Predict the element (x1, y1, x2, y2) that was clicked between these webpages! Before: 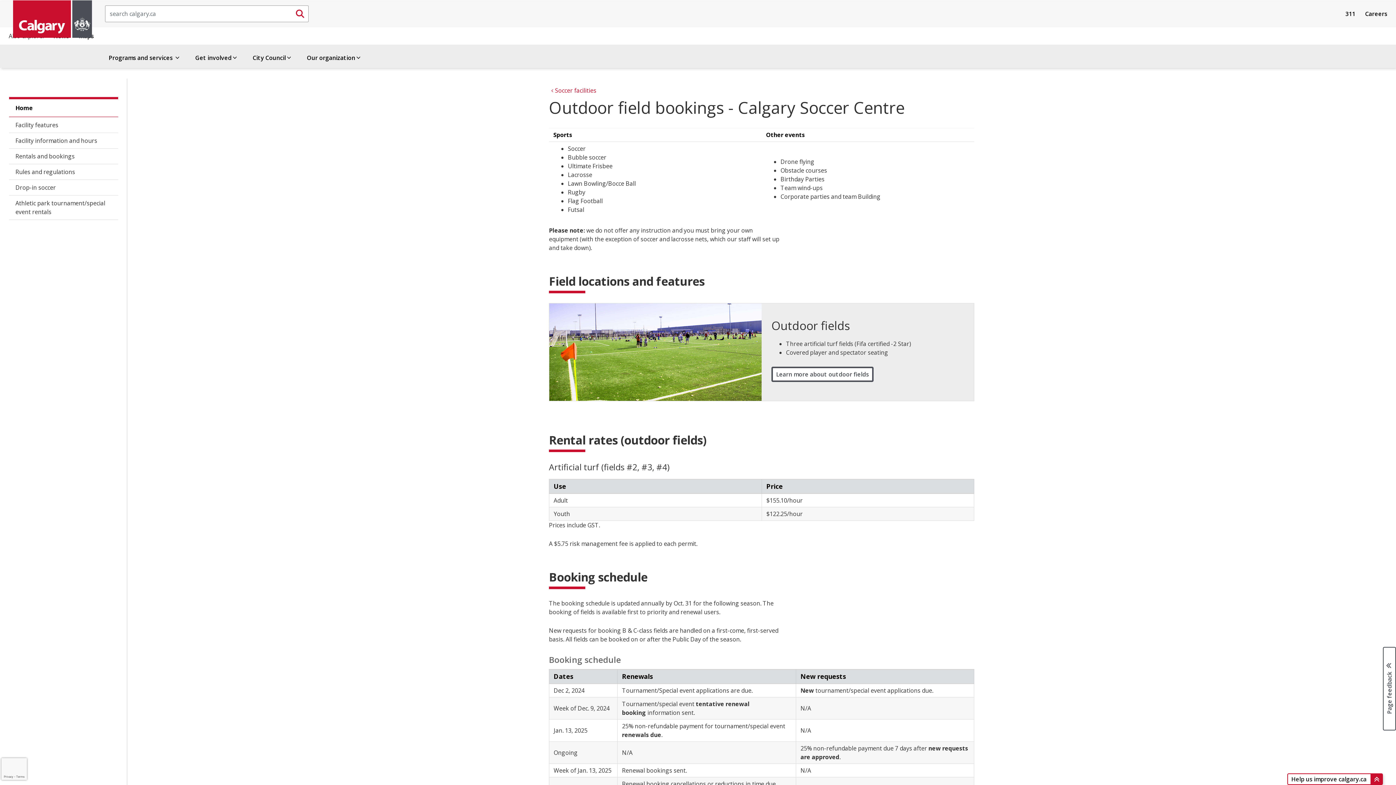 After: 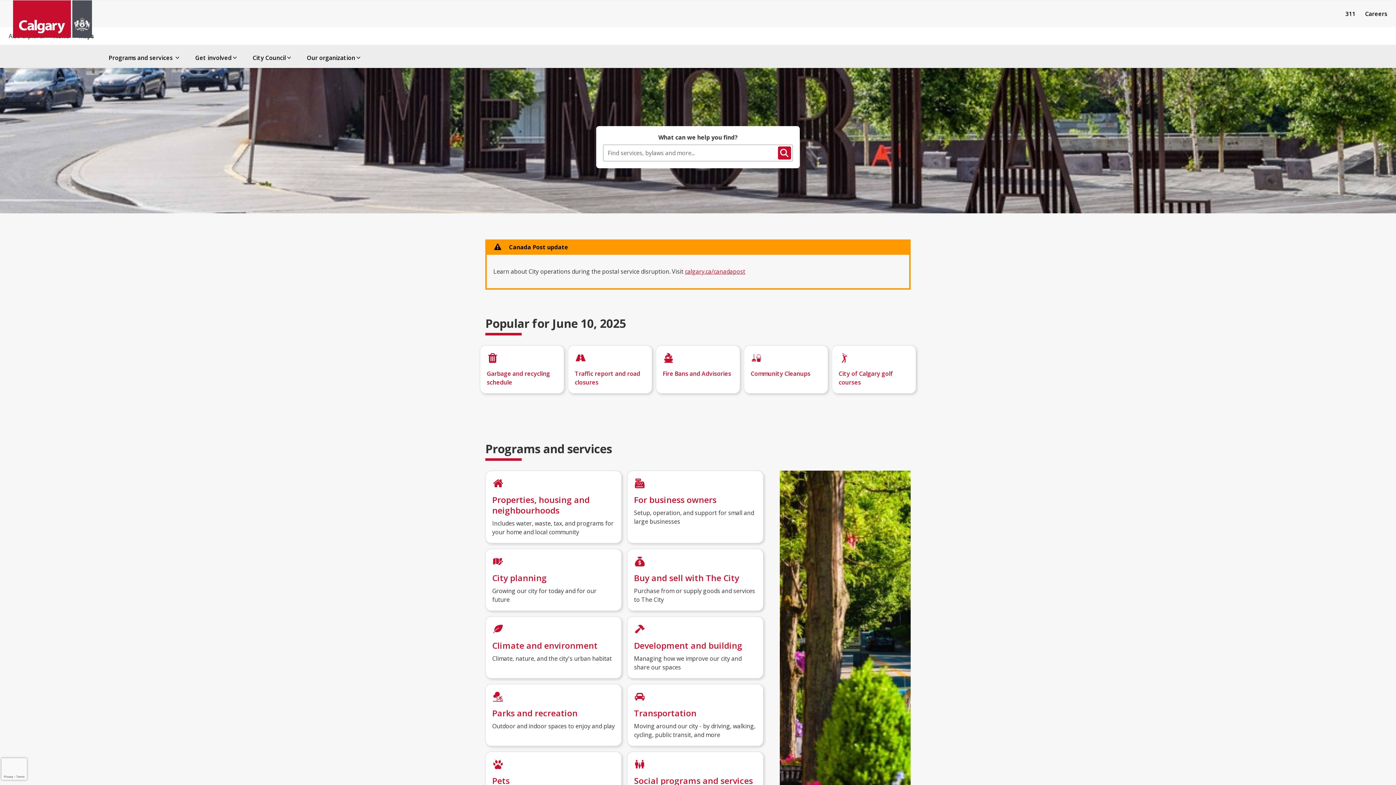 Action: bbox: (13, 0, 92, 37)